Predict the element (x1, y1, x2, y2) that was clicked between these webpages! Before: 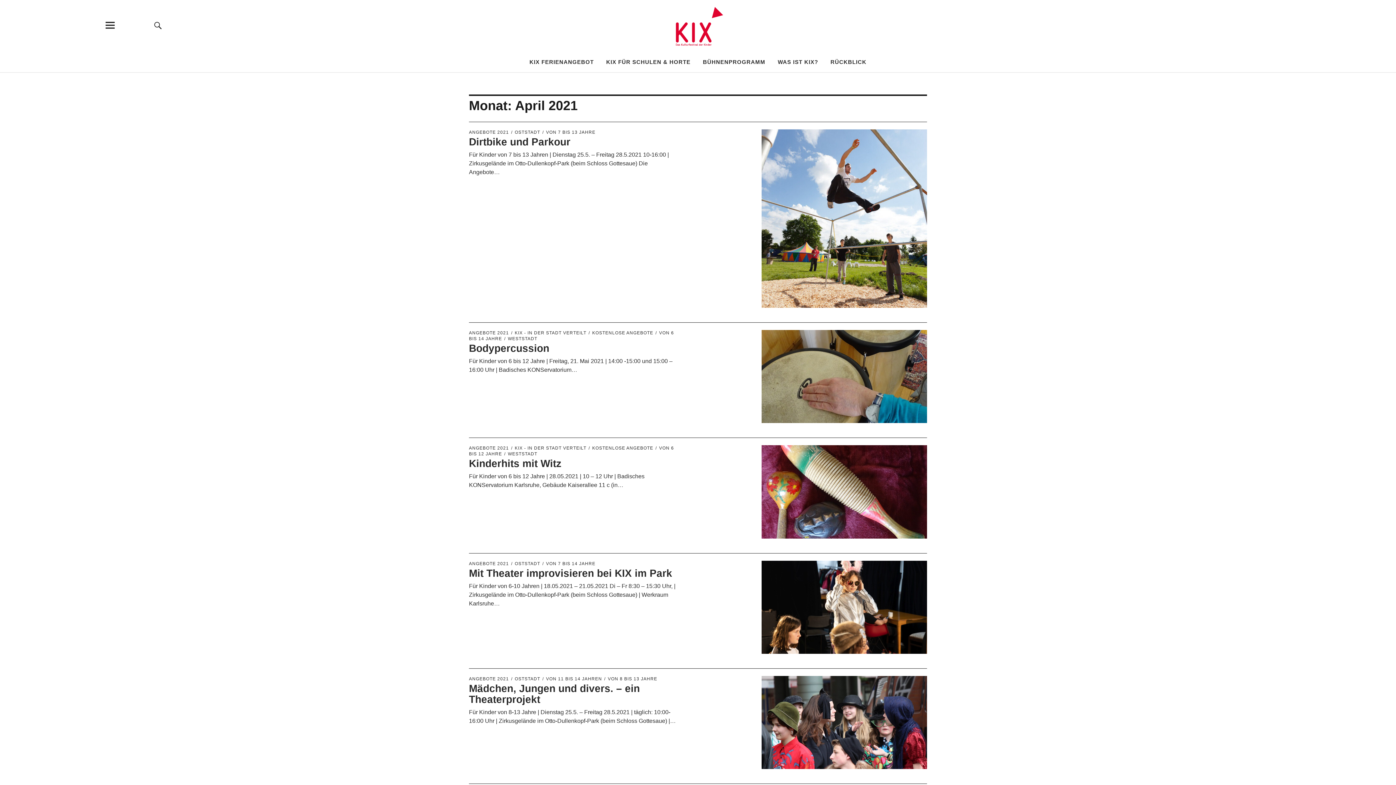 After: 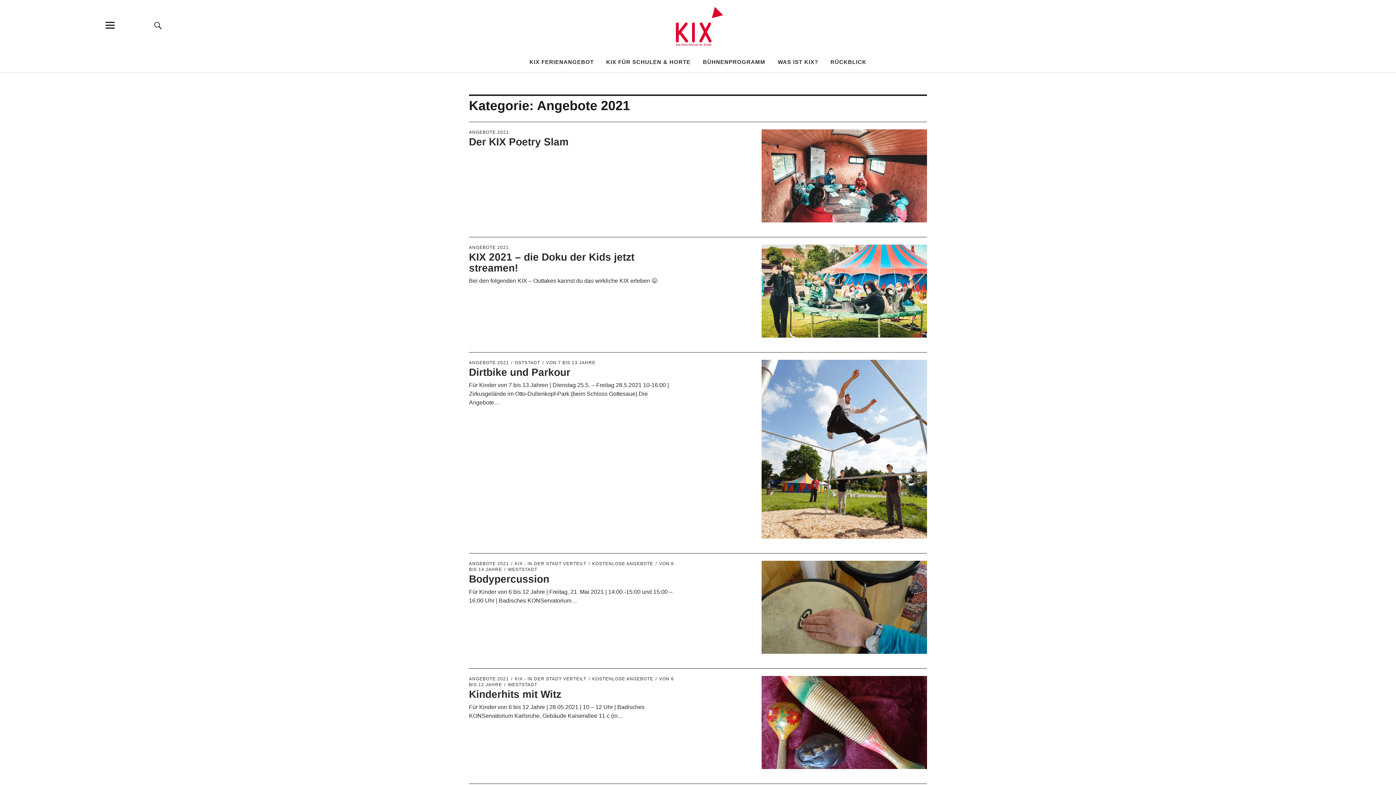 Action: label: ANGEBOTE 2021 bbox: (469, 561, 509, 566)